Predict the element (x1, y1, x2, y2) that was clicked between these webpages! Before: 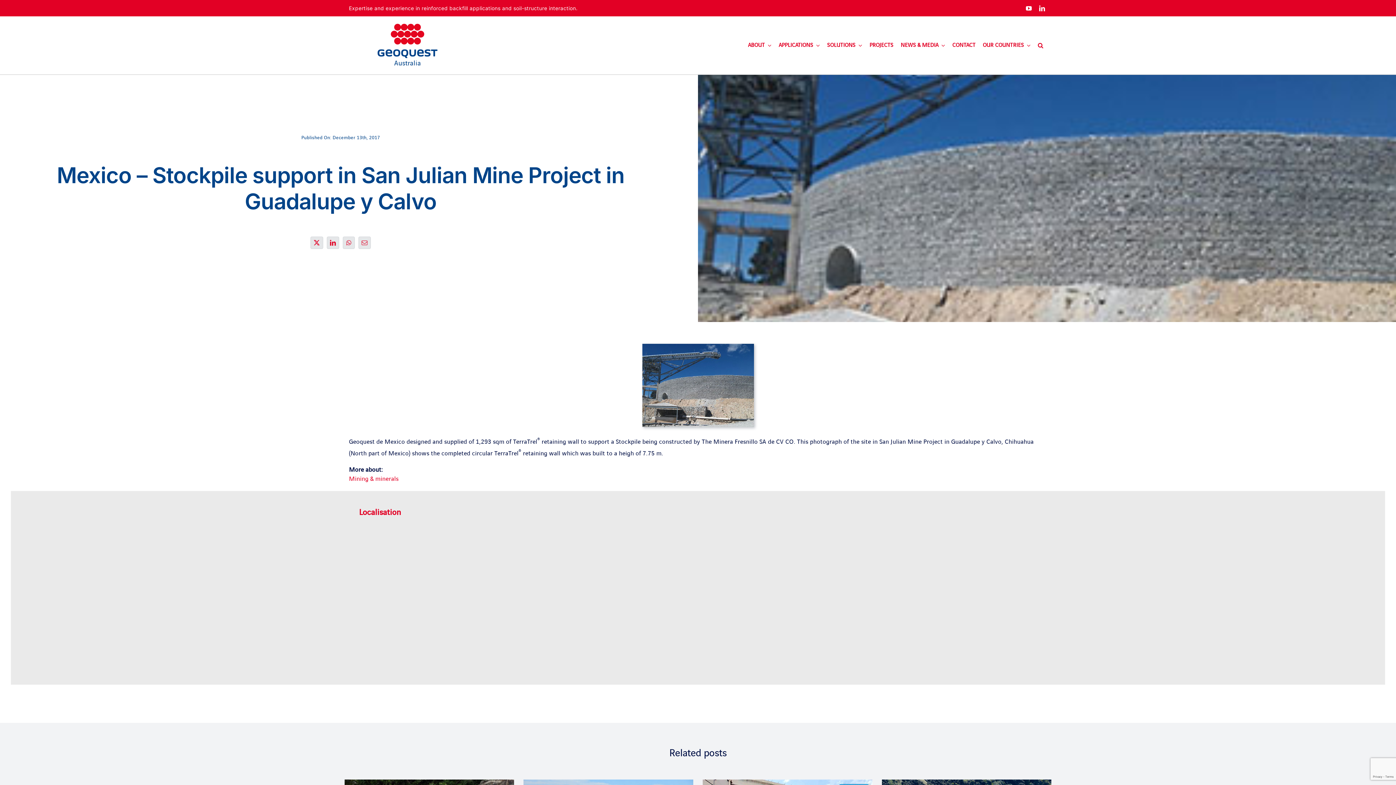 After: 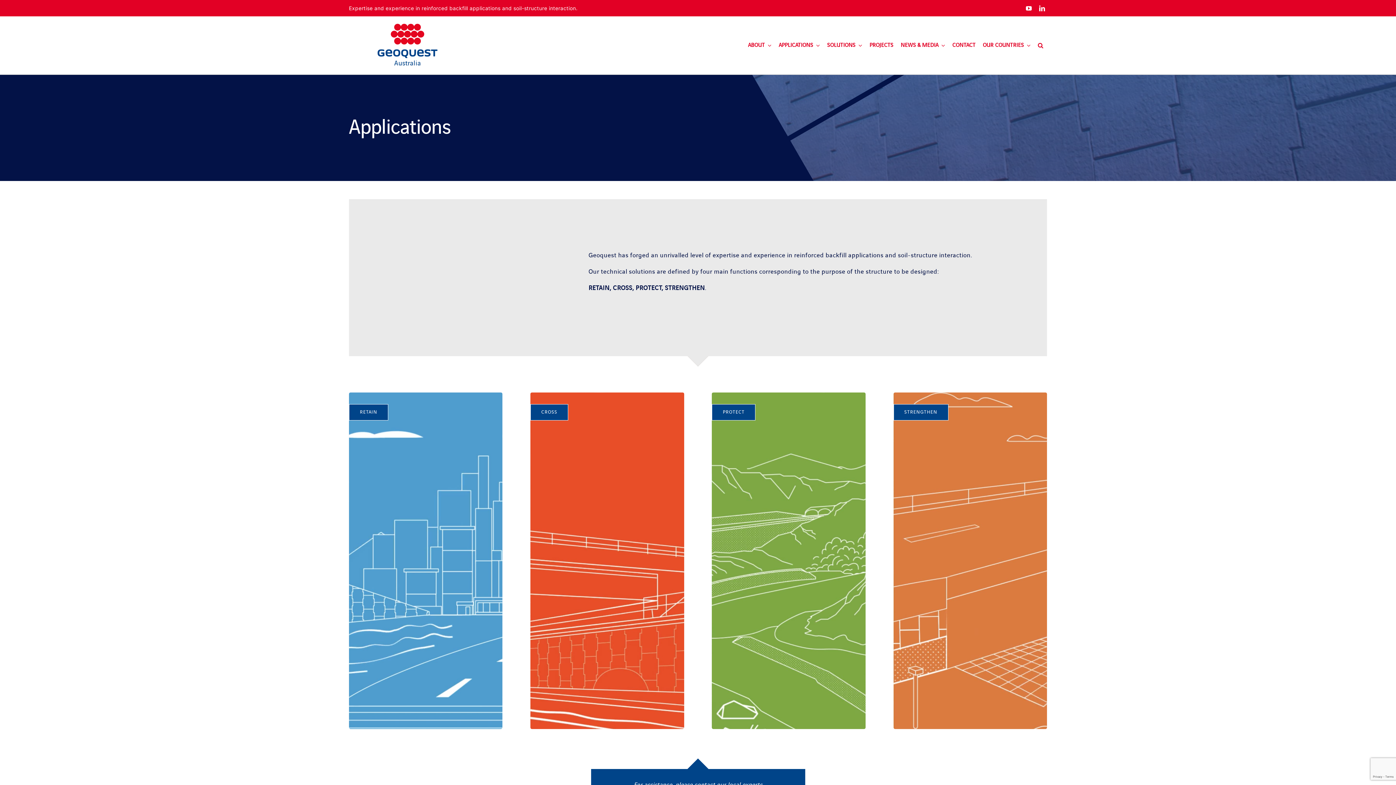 Action: label: APPLICATIONS bbox: (775, 32, 823, 58)